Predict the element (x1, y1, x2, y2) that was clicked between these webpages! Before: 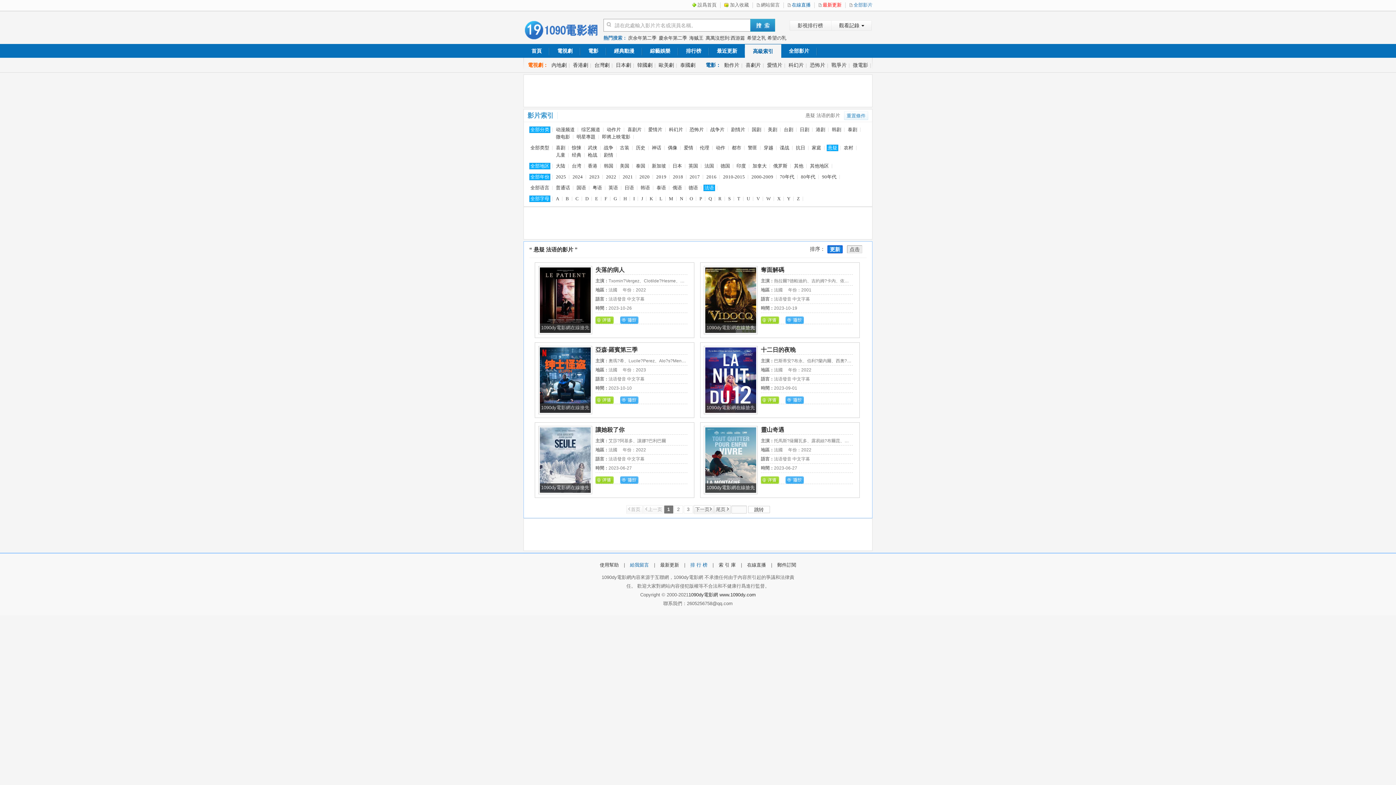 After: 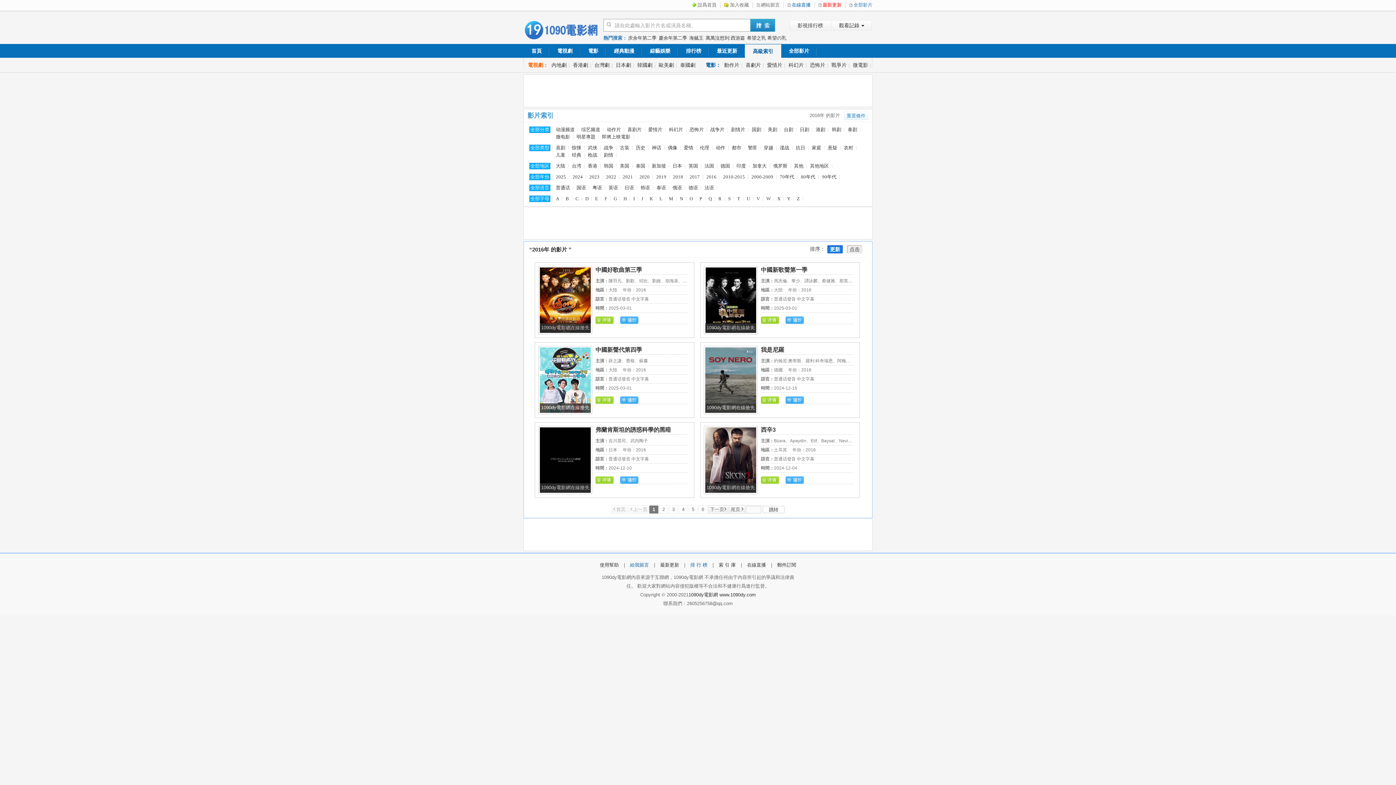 Action: label: 2016 bbox: (705, 173, 717, 180)